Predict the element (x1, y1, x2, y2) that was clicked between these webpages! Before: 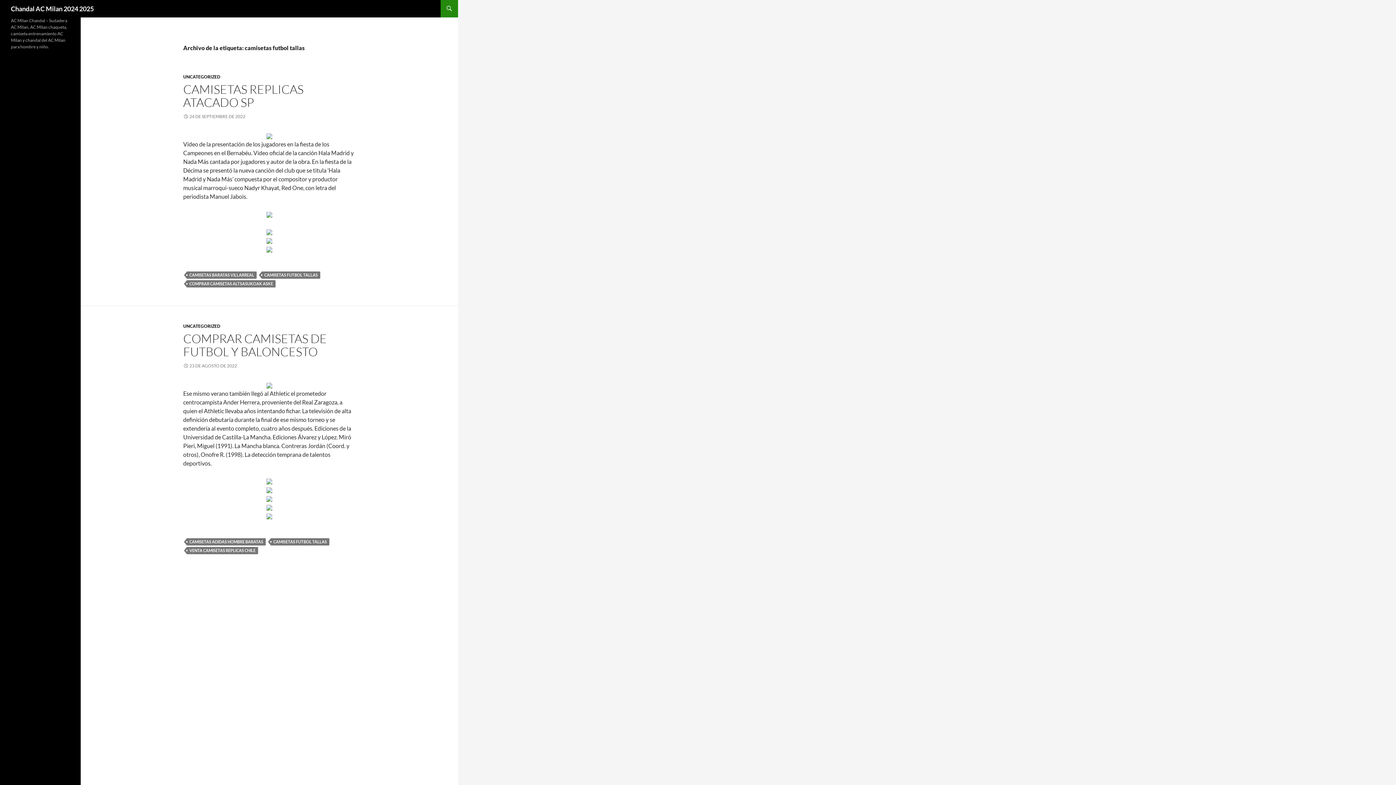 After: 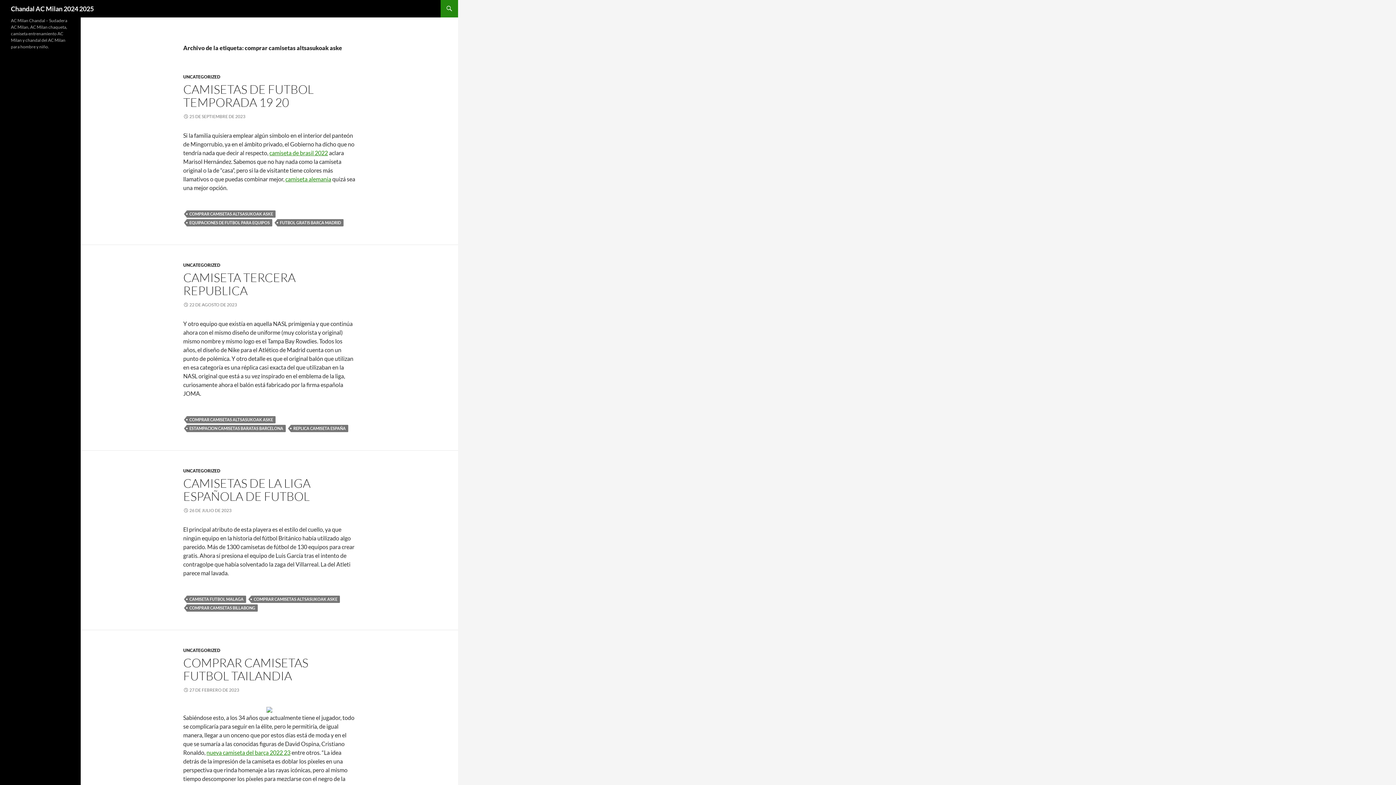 Action: label: COMPRAR CAMISETAS ALTSASUKOAK ASKE bbox: (186, 280, 275, 287)